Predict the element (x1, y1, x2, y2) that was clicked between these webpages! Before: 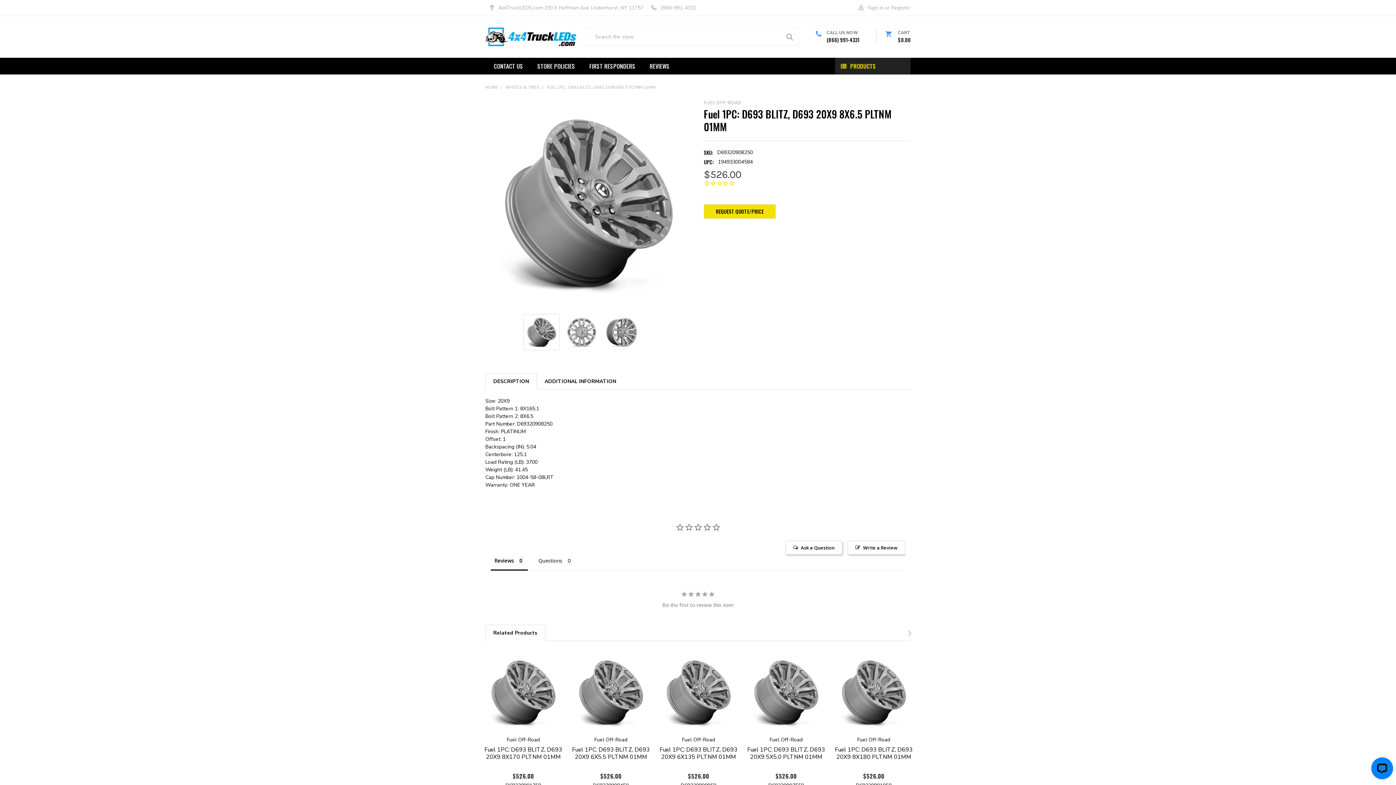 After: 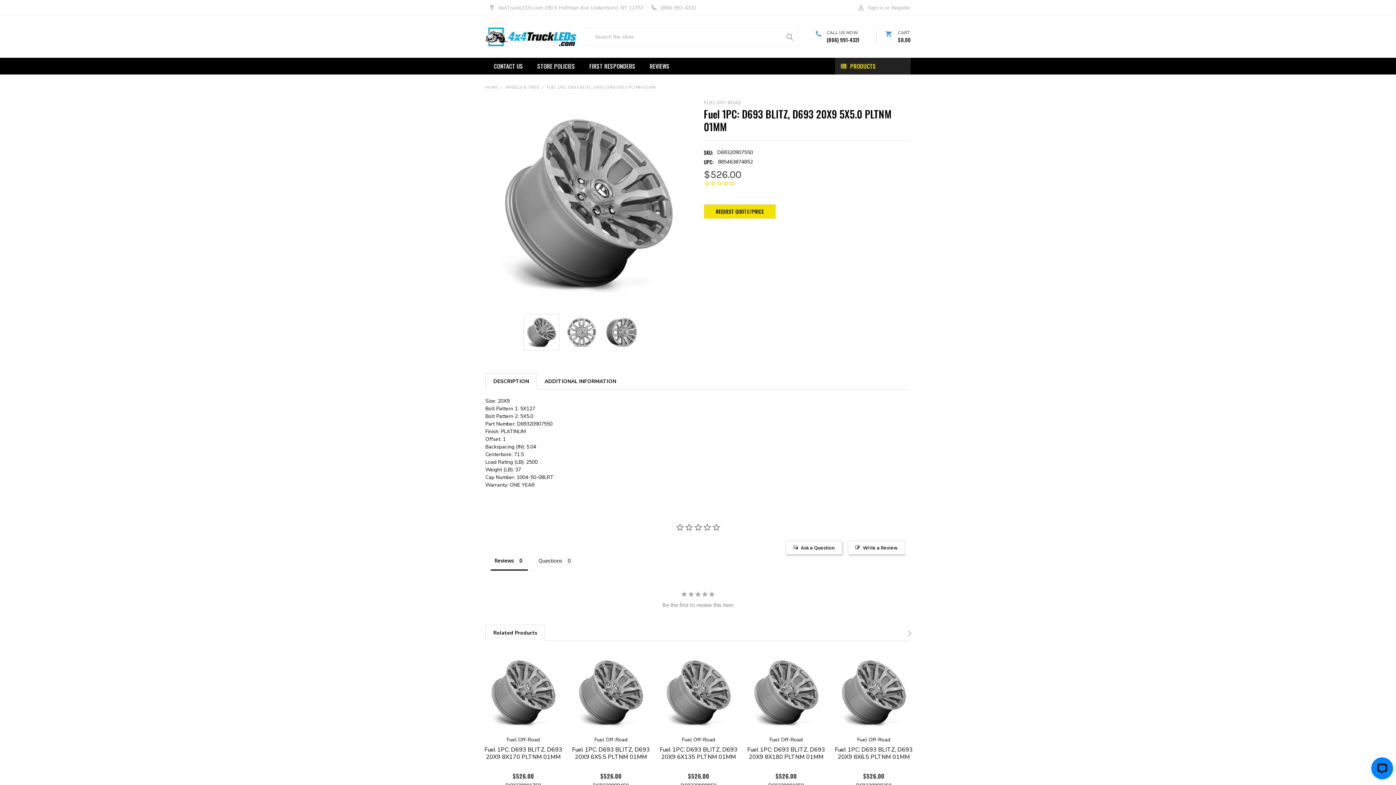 Action: label: Fuel 1PC: D693 BLITZ, D693 20X9 5X5.0 PLTNM 01MM bbox: (747, 746, 825, 761)